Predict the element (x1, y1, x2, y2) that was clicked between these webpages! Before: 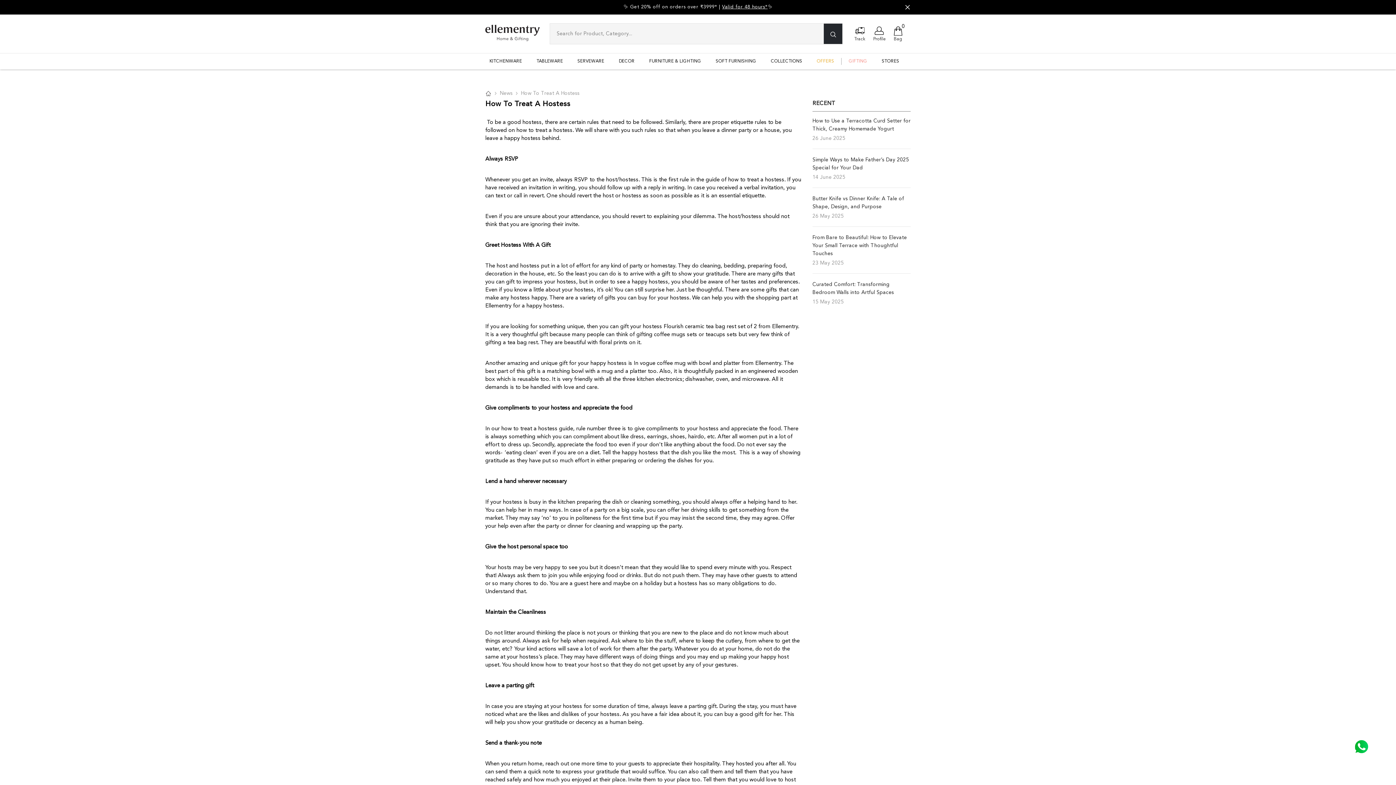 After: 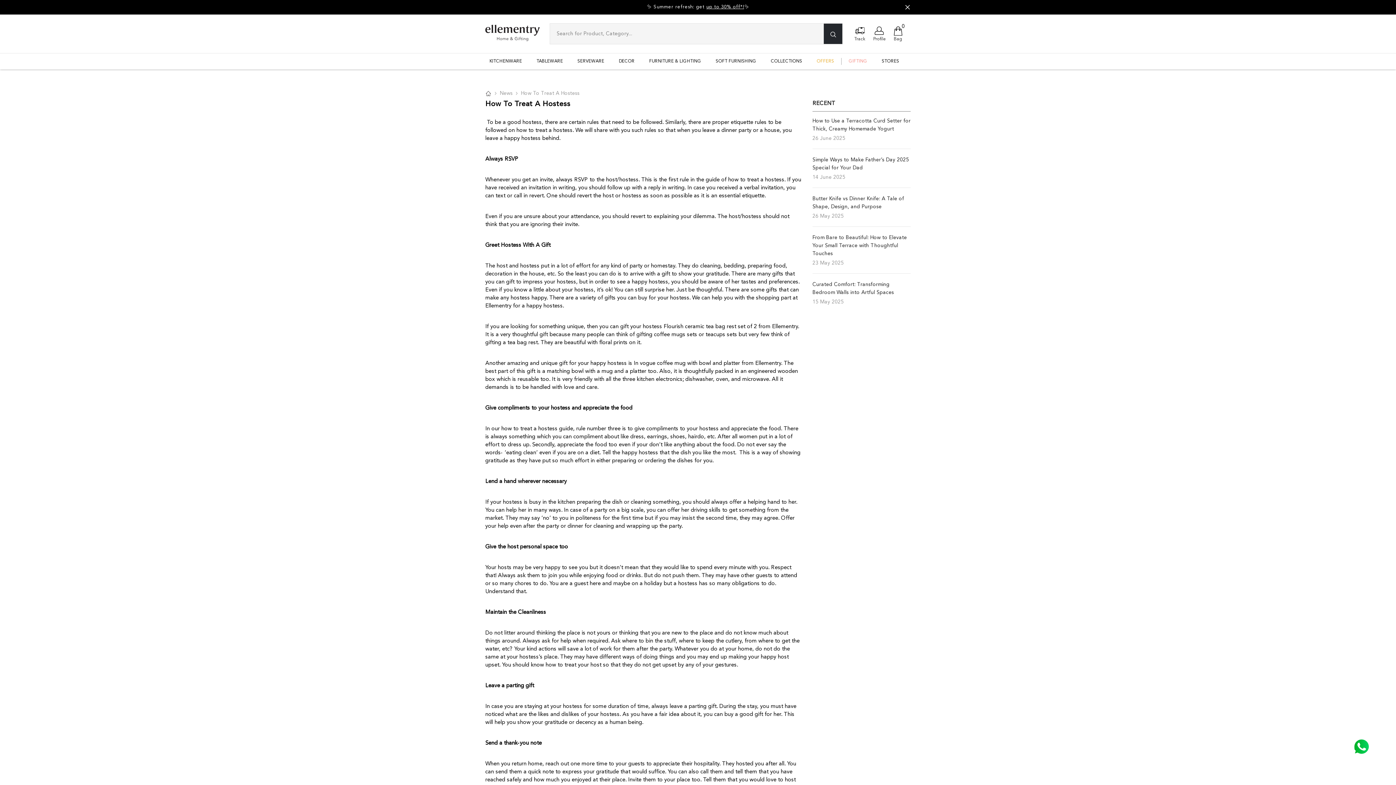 Action: bbox: (1352, 738, 1370, 756)